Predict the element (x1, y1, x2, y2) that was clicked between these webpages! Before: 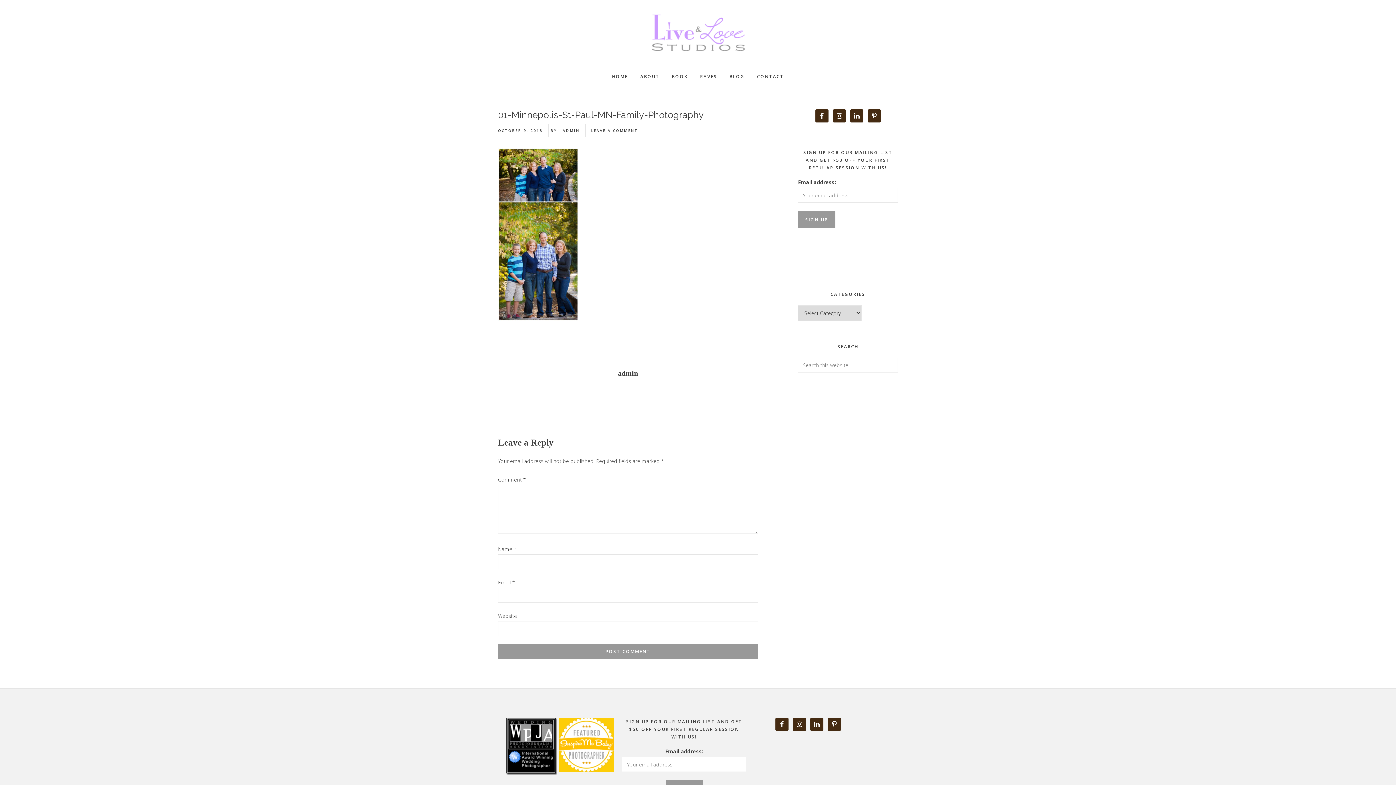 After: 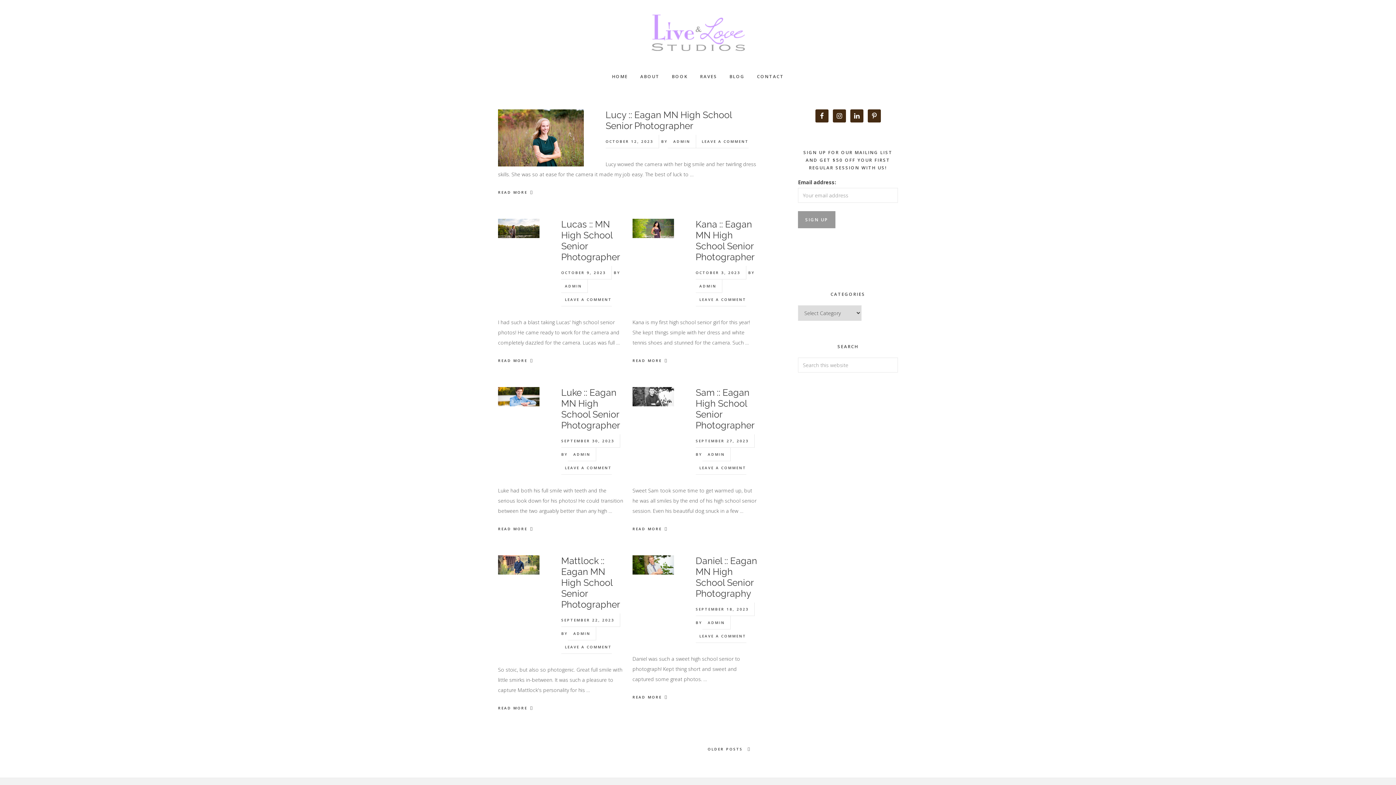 Action: label: ADMIN bbox: (562, 128, 579, 133)